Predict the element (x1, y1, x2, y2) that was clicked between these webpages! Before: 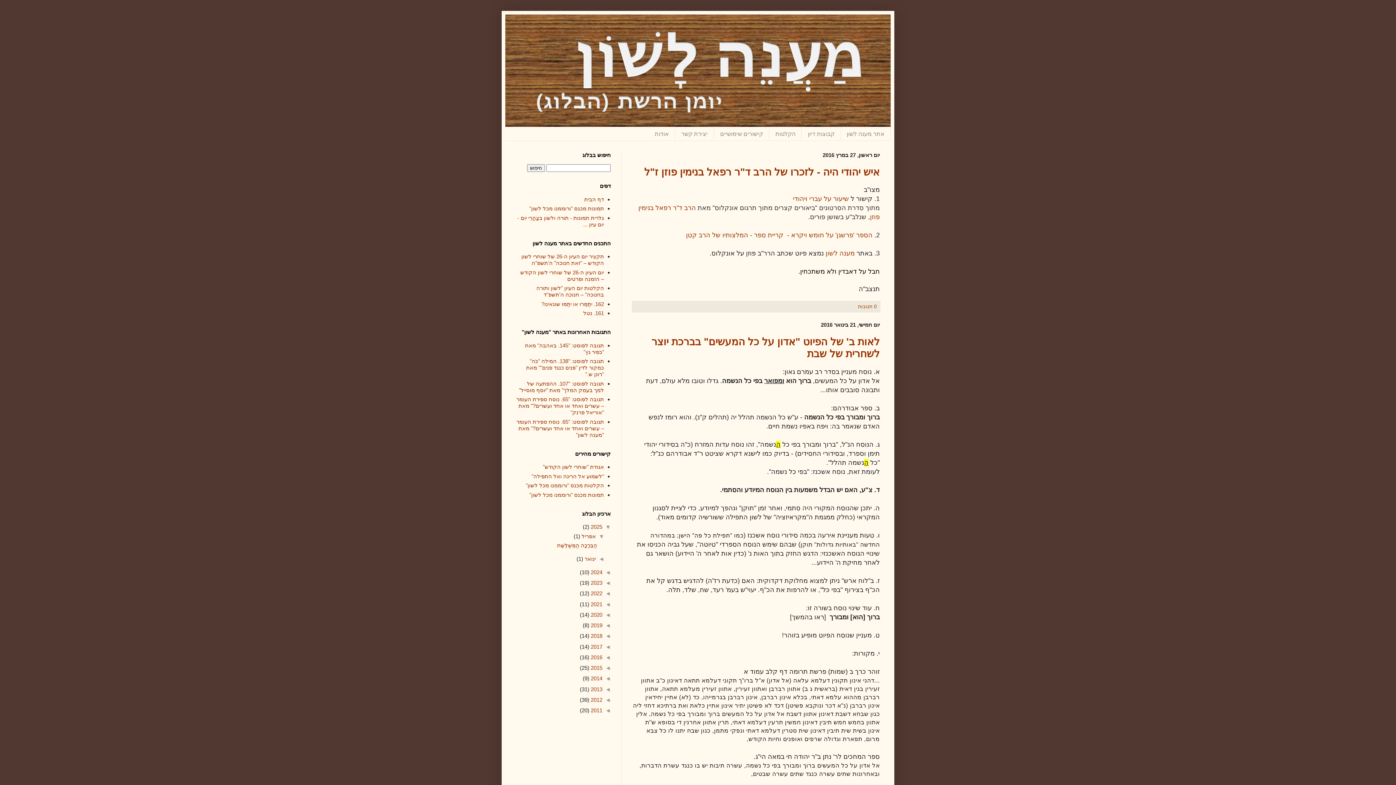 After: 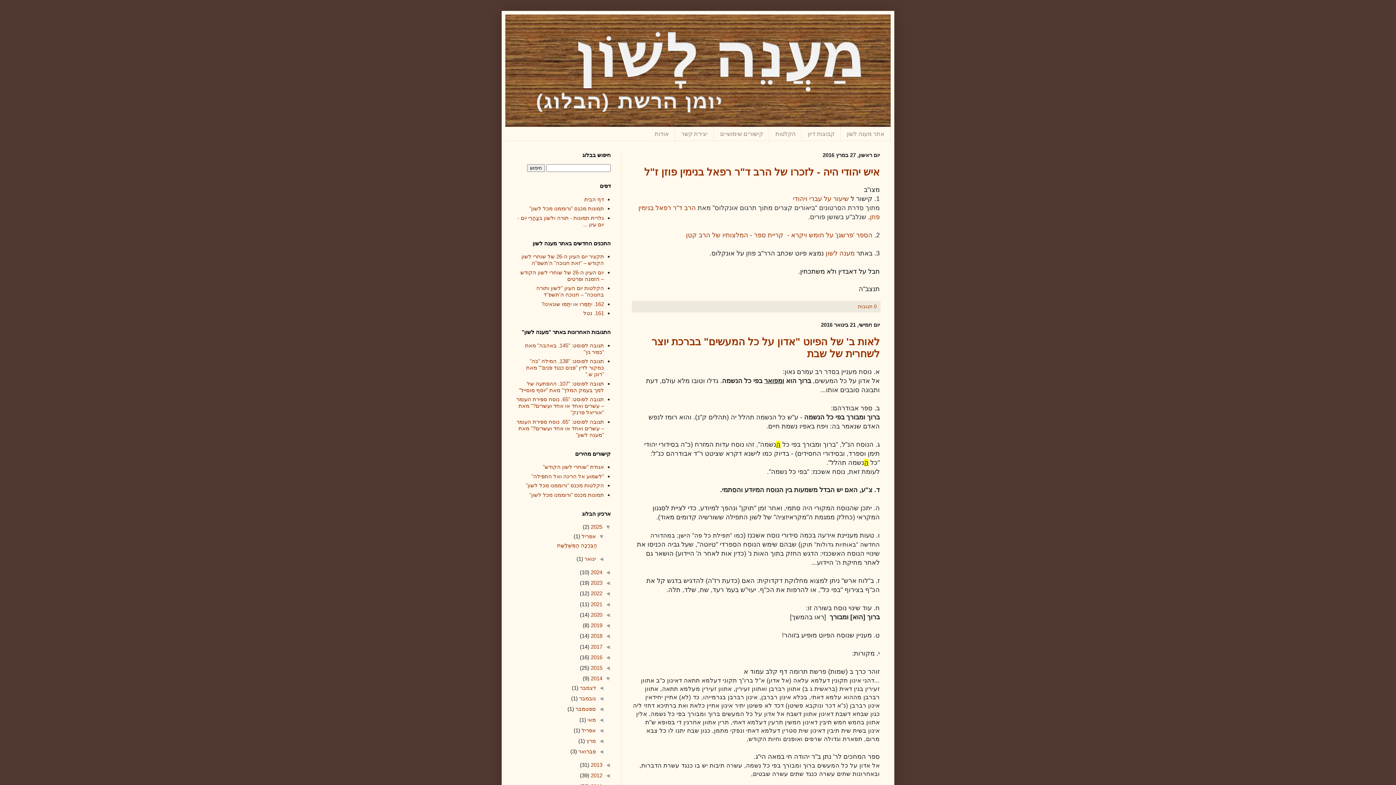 Action: bbox: (602, 675, 610, 681) label: ◄  